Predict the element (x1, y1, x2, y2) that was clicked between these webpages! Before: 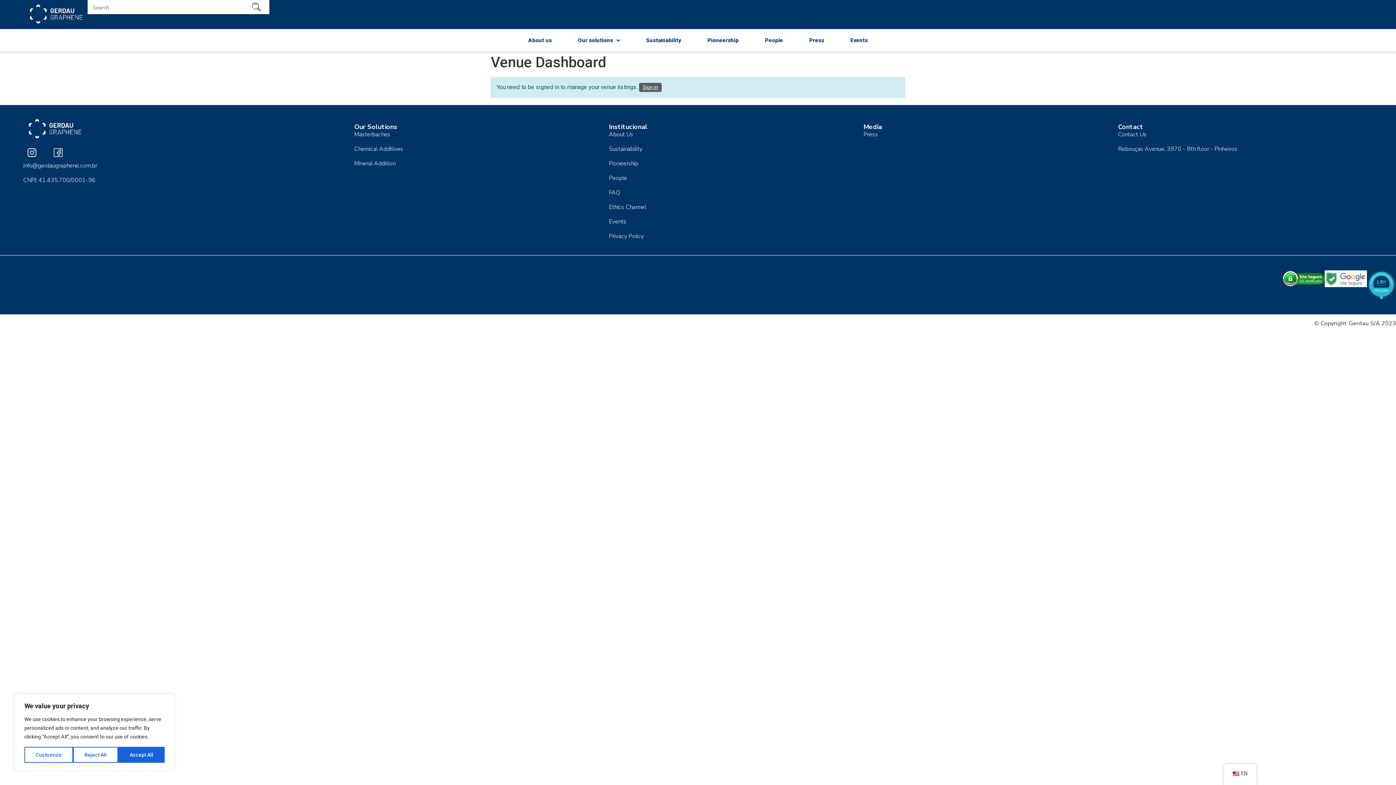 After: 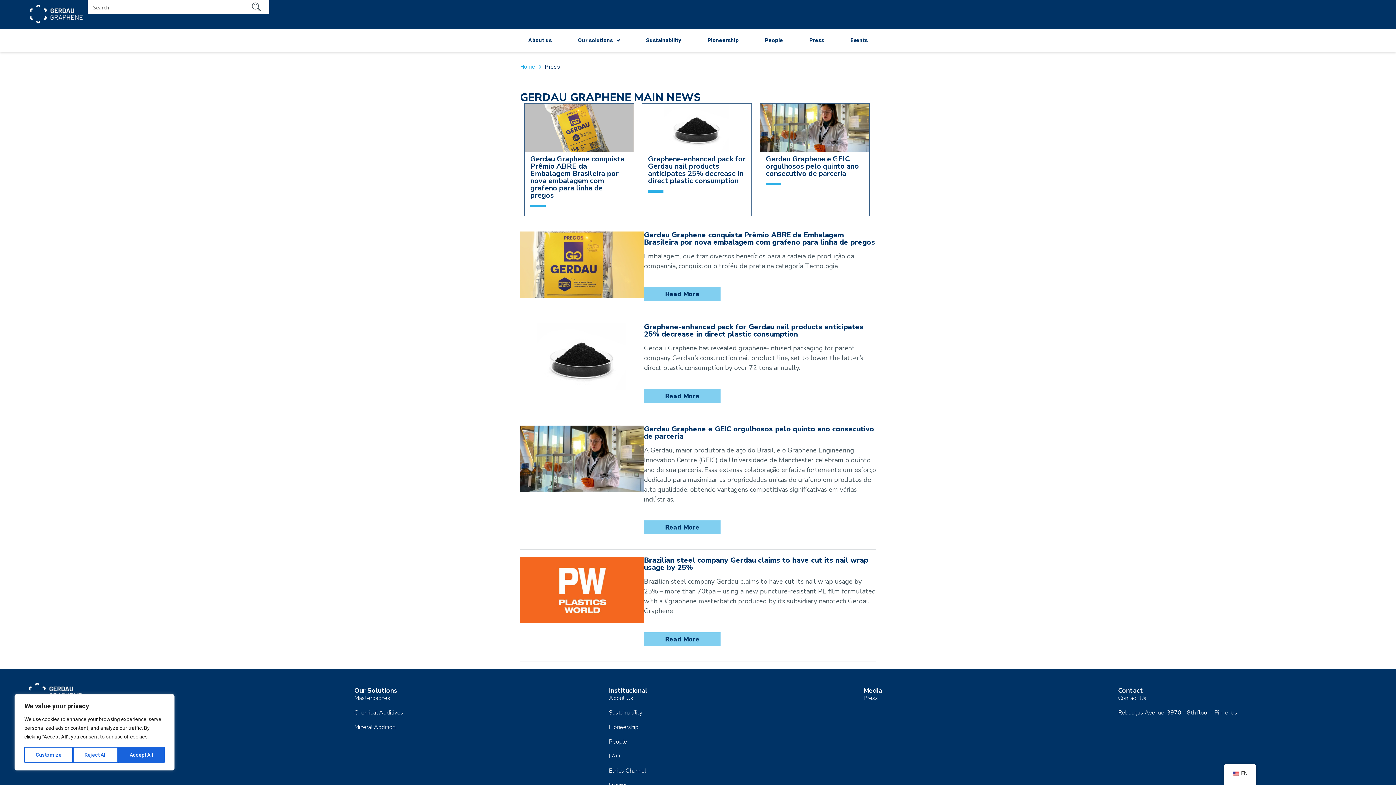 Action: bbox: (863, 130, 1118, 138) label: Press